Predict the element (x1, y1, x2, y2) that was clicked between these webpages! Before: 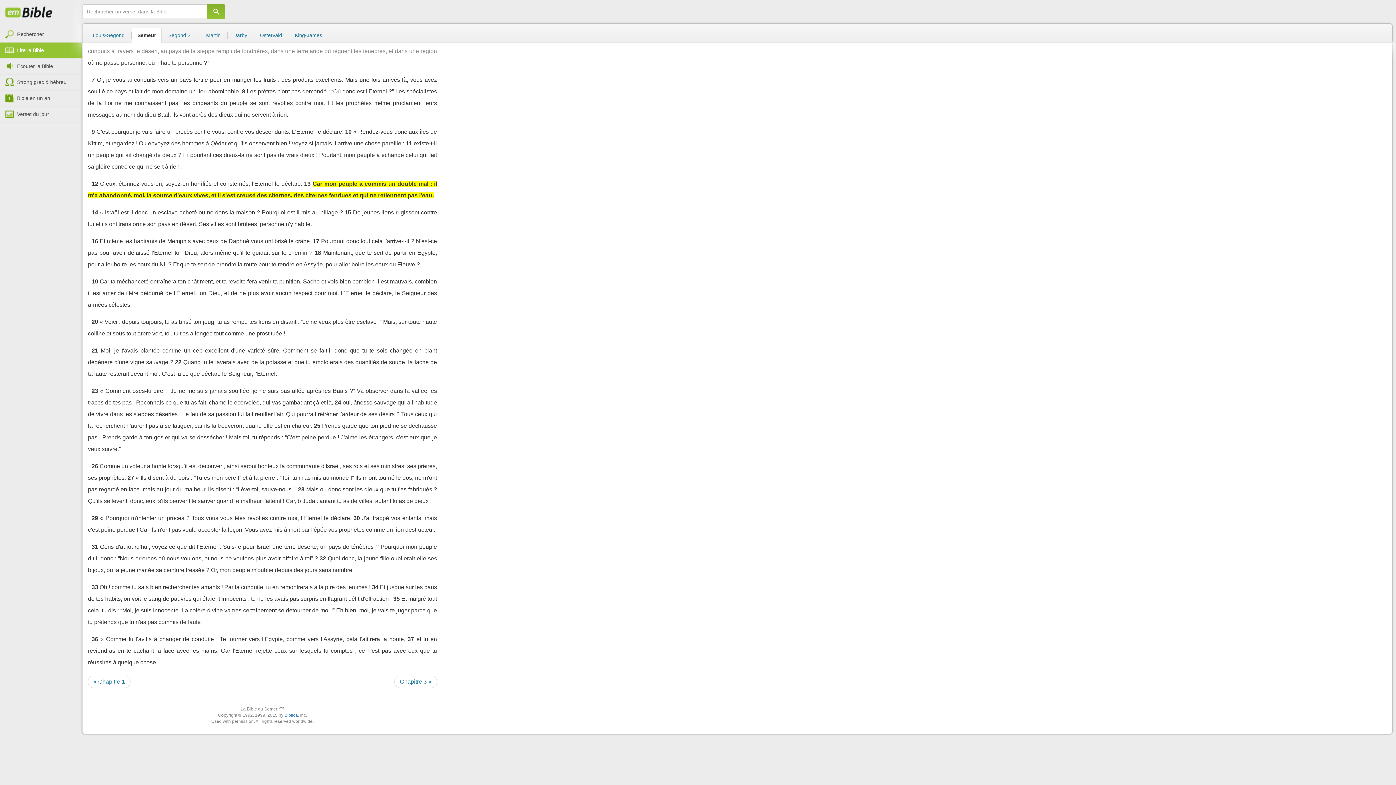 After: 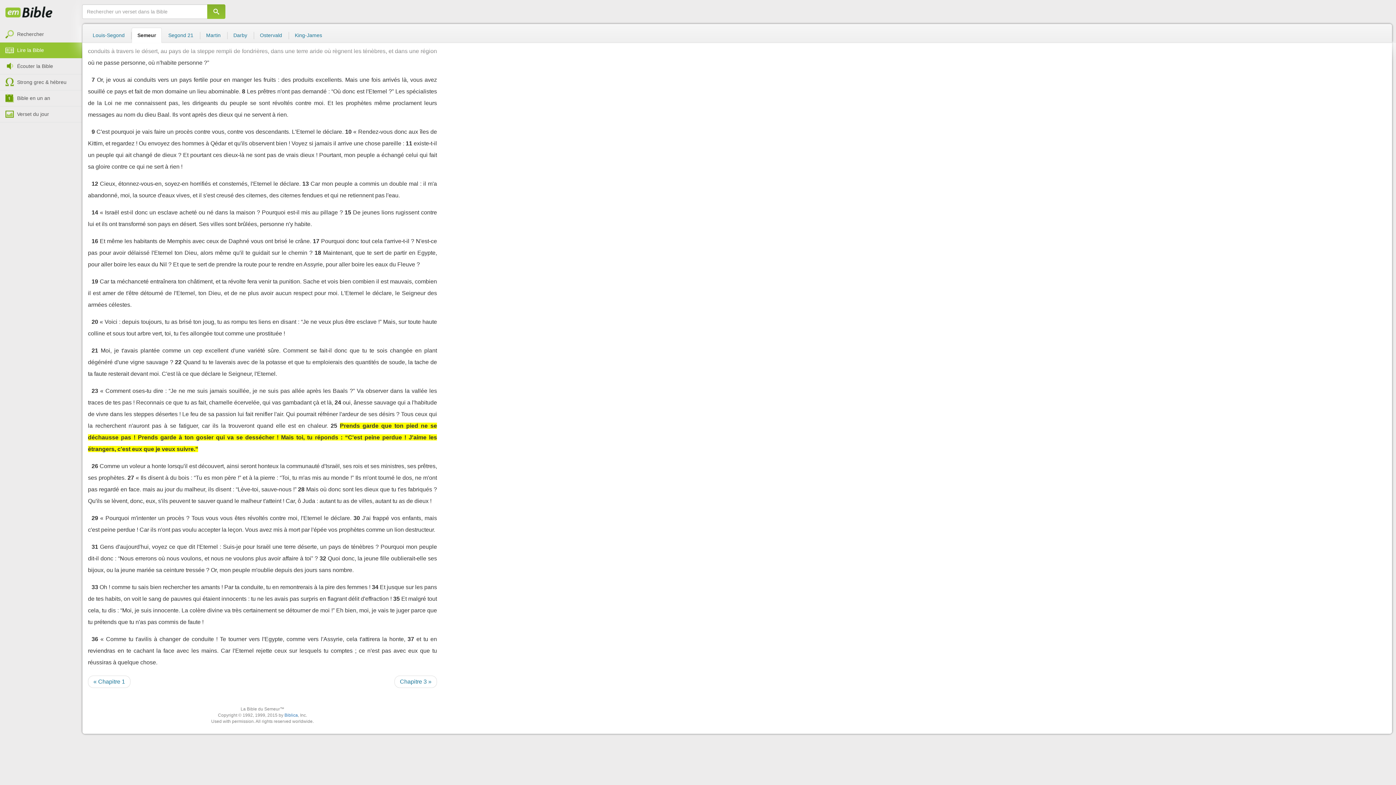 Action: label: 25 bbox: (313, 422, 320, 429)